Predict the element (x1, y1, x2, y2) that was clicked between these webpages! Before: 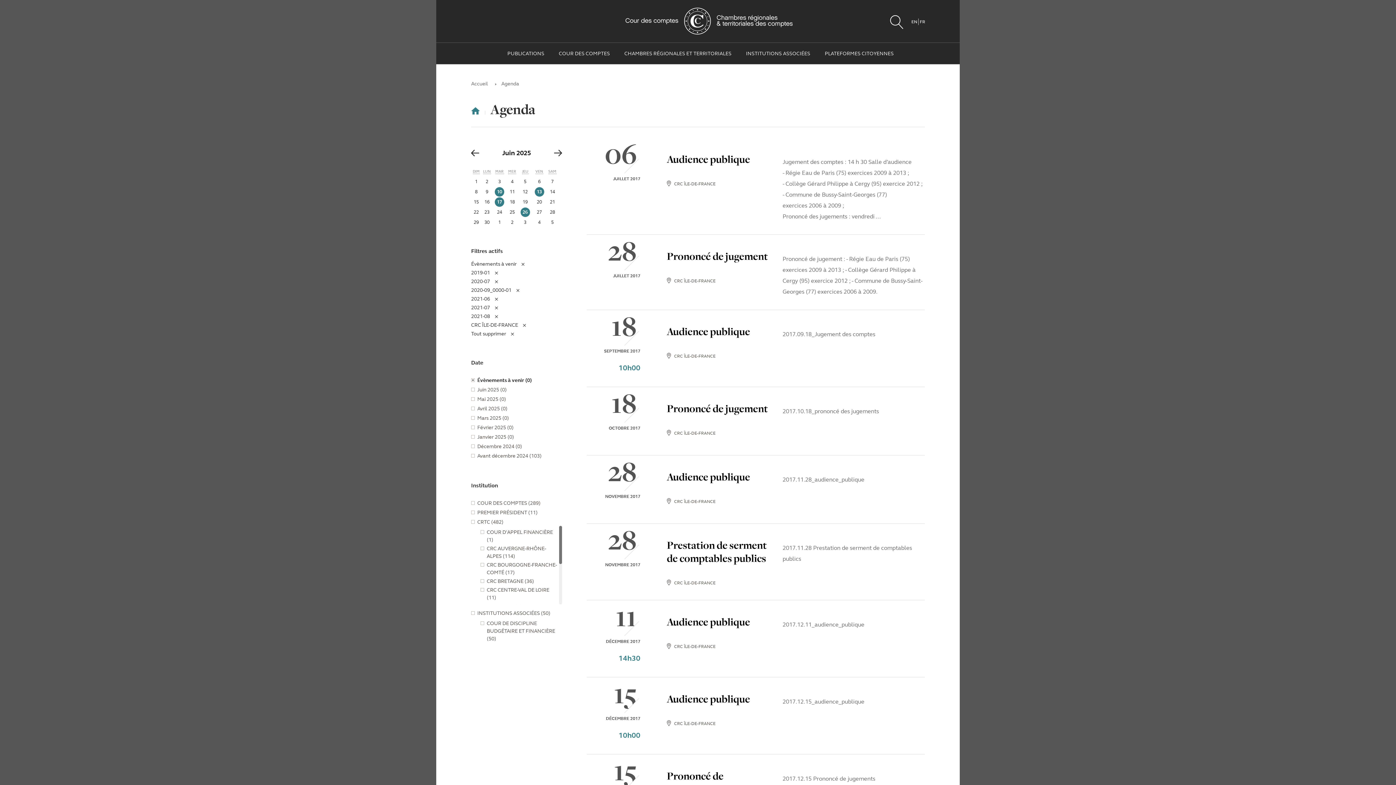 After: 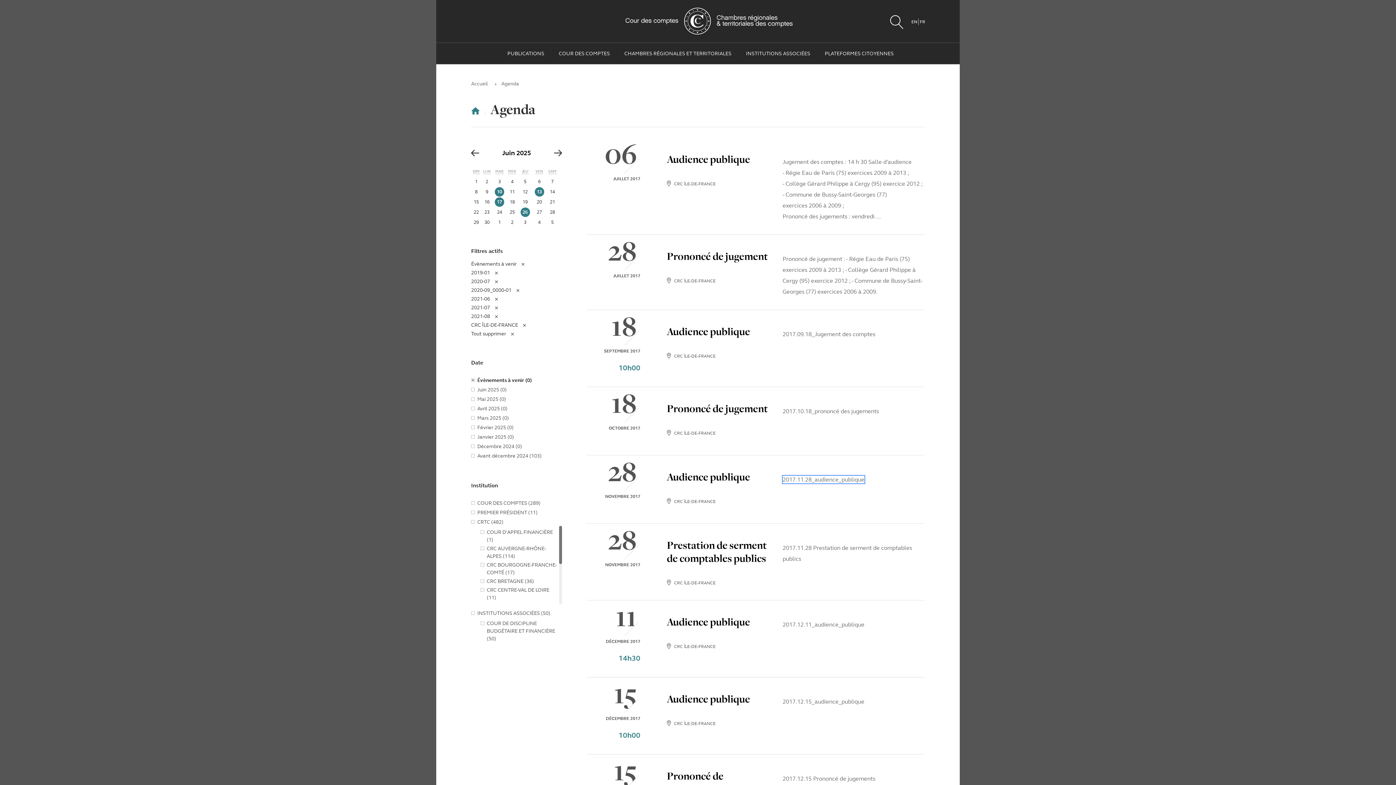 Action: label: 2017.11.28_audience_publique bbox: (782, 476, 864, 483)